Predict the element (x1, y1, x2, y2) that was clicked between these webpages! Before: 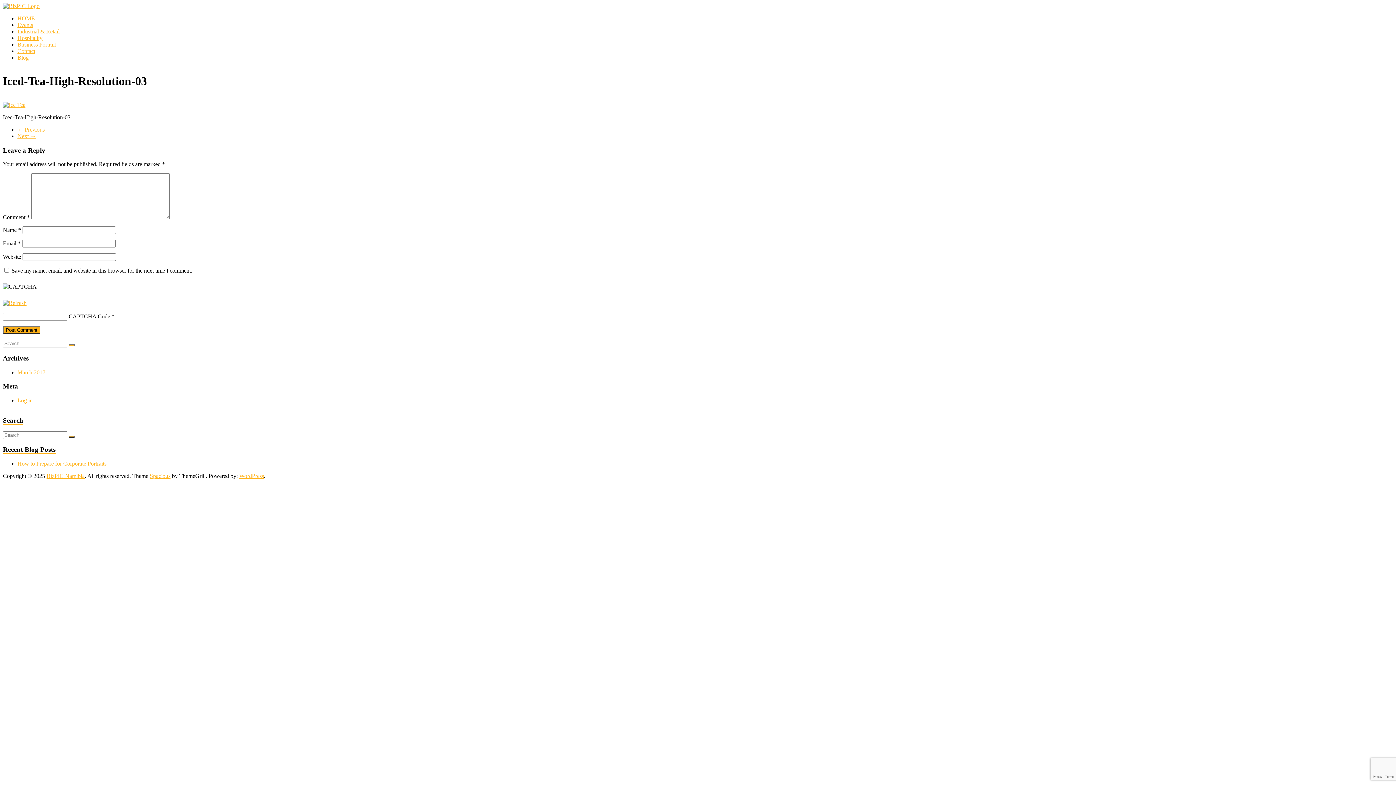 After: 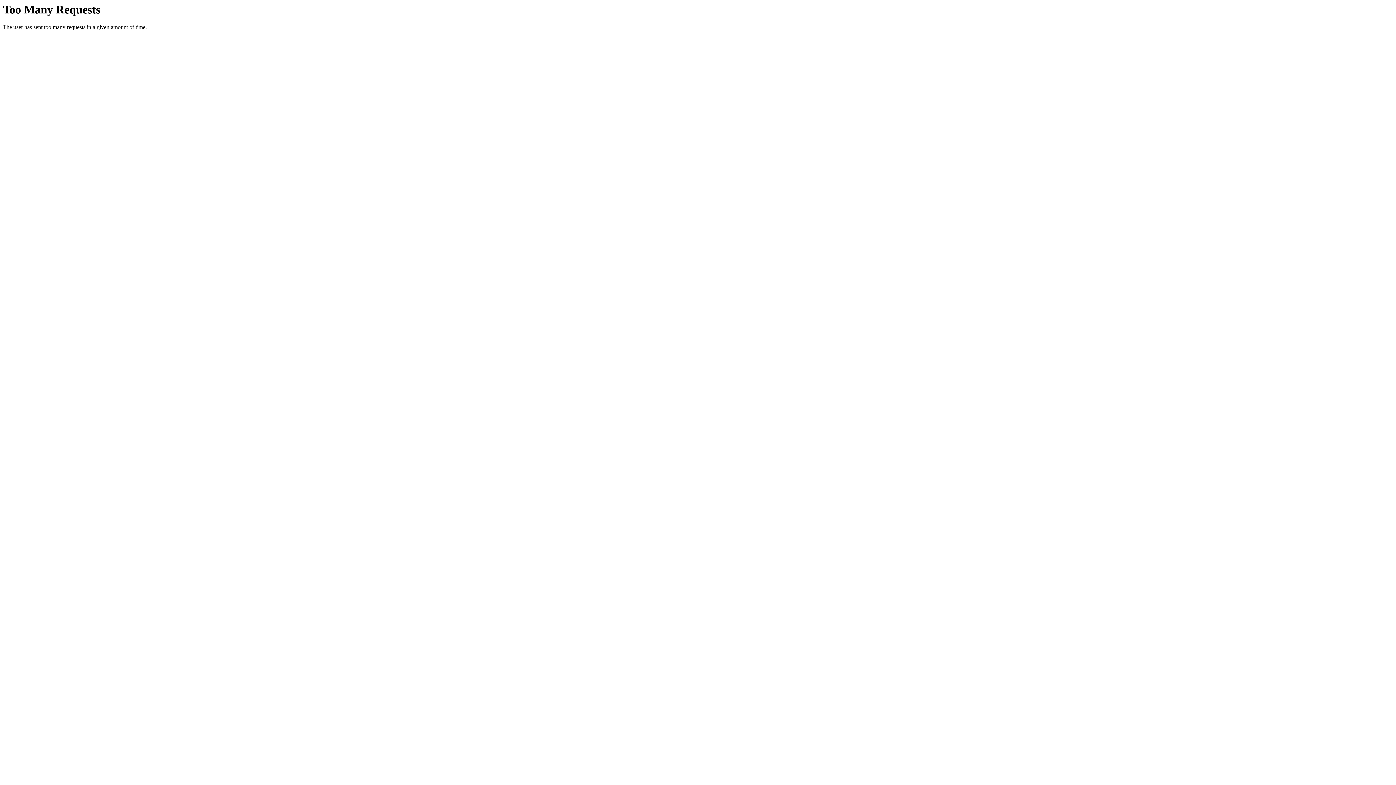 Action: bbox: (17, 133, 36, 139) label: Next →